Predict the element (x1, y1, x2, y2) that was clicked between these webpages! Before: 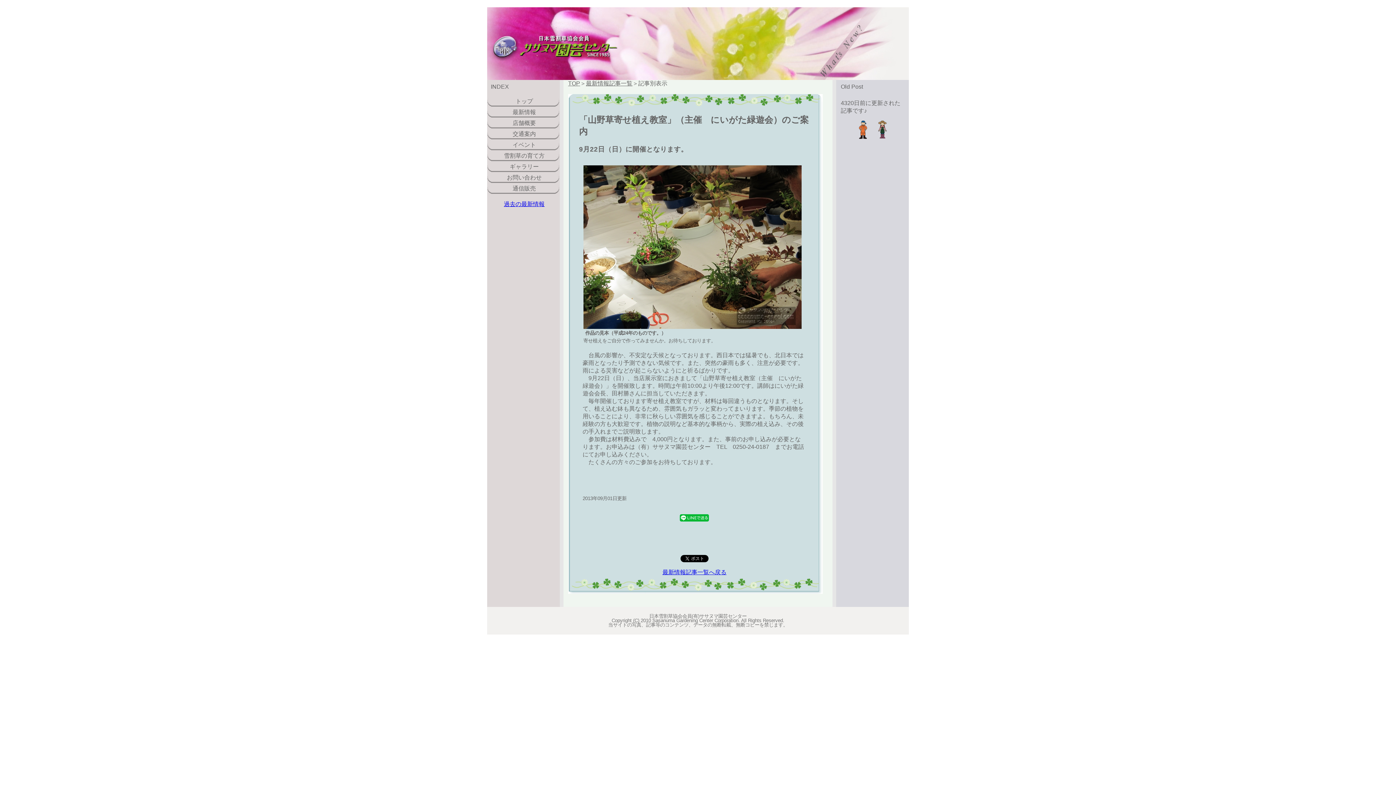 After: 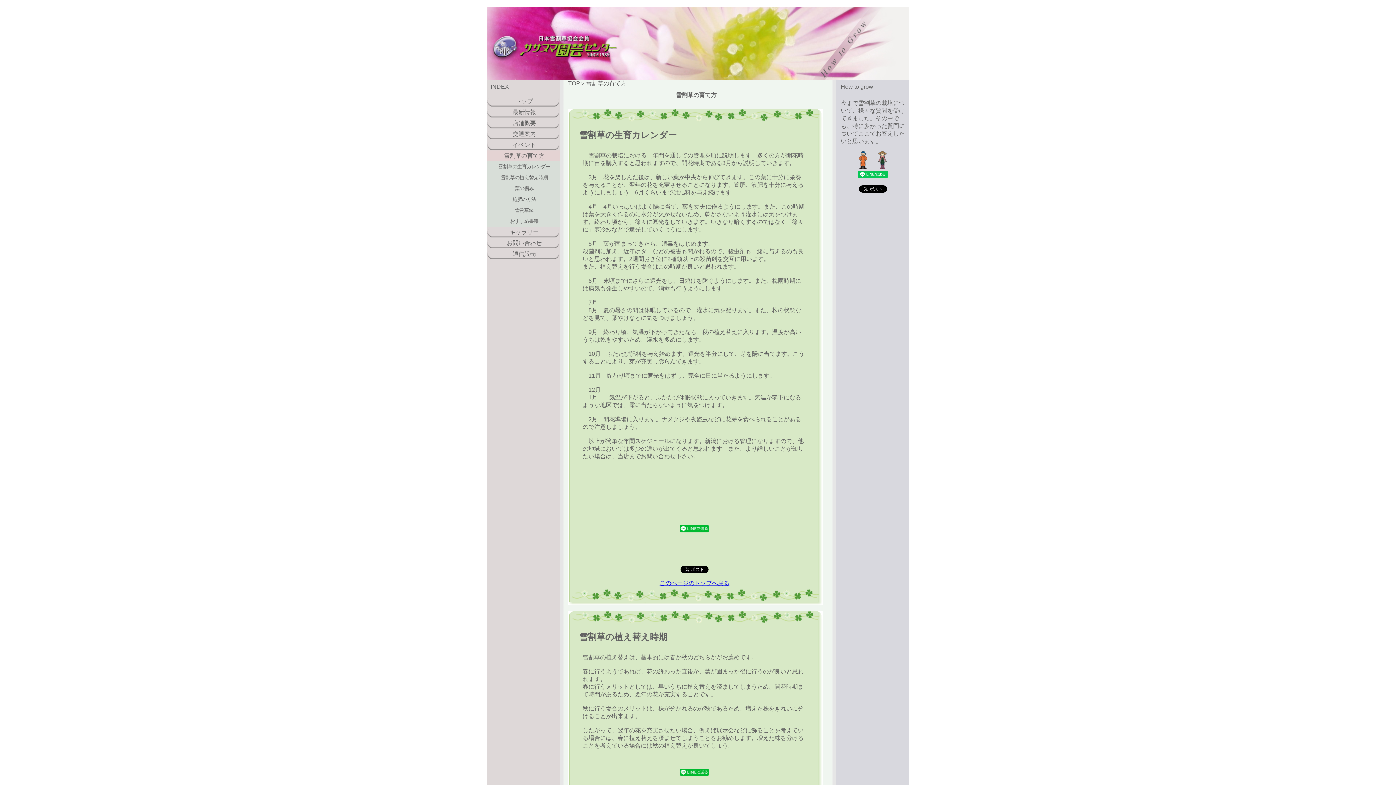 Action: bbox: (487, 150, 561, 161) label: 雪割草の育て方